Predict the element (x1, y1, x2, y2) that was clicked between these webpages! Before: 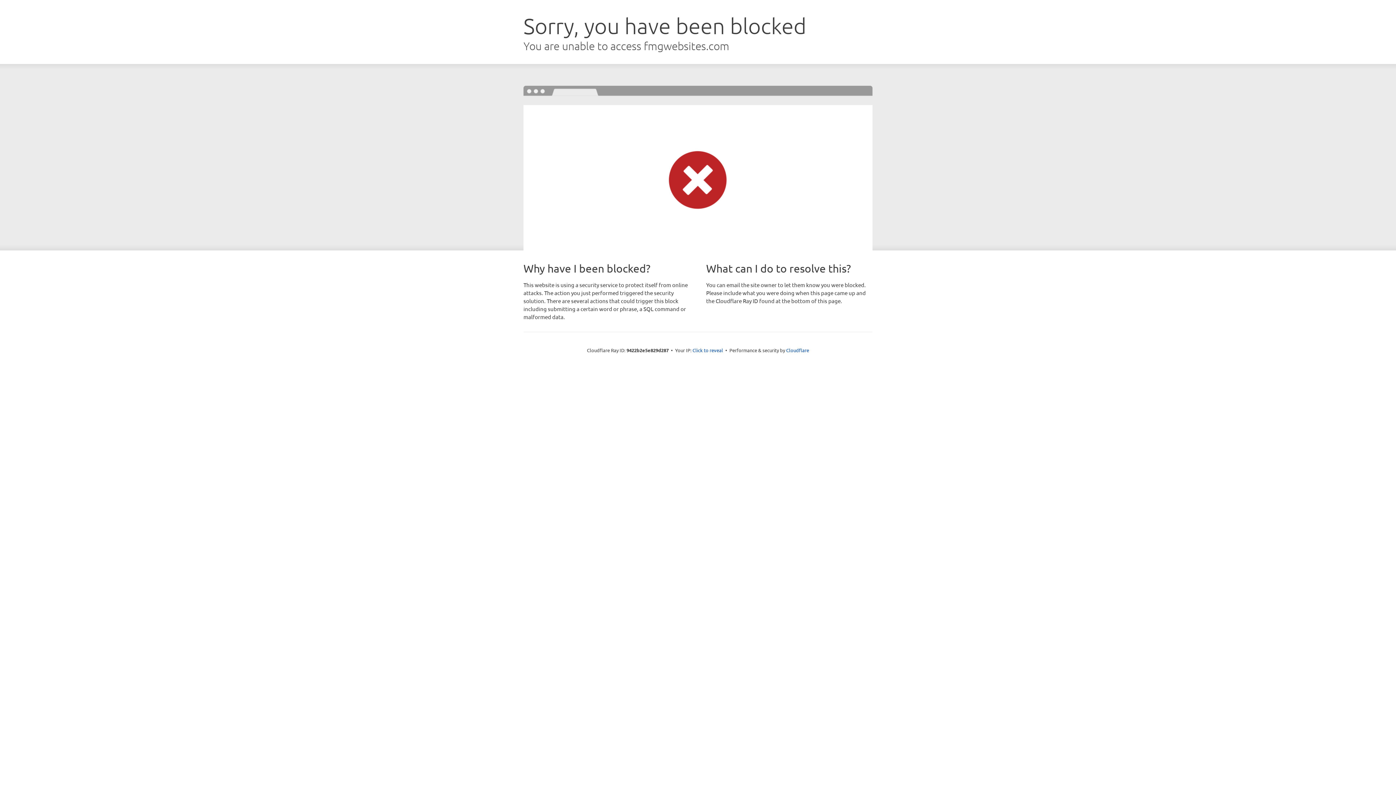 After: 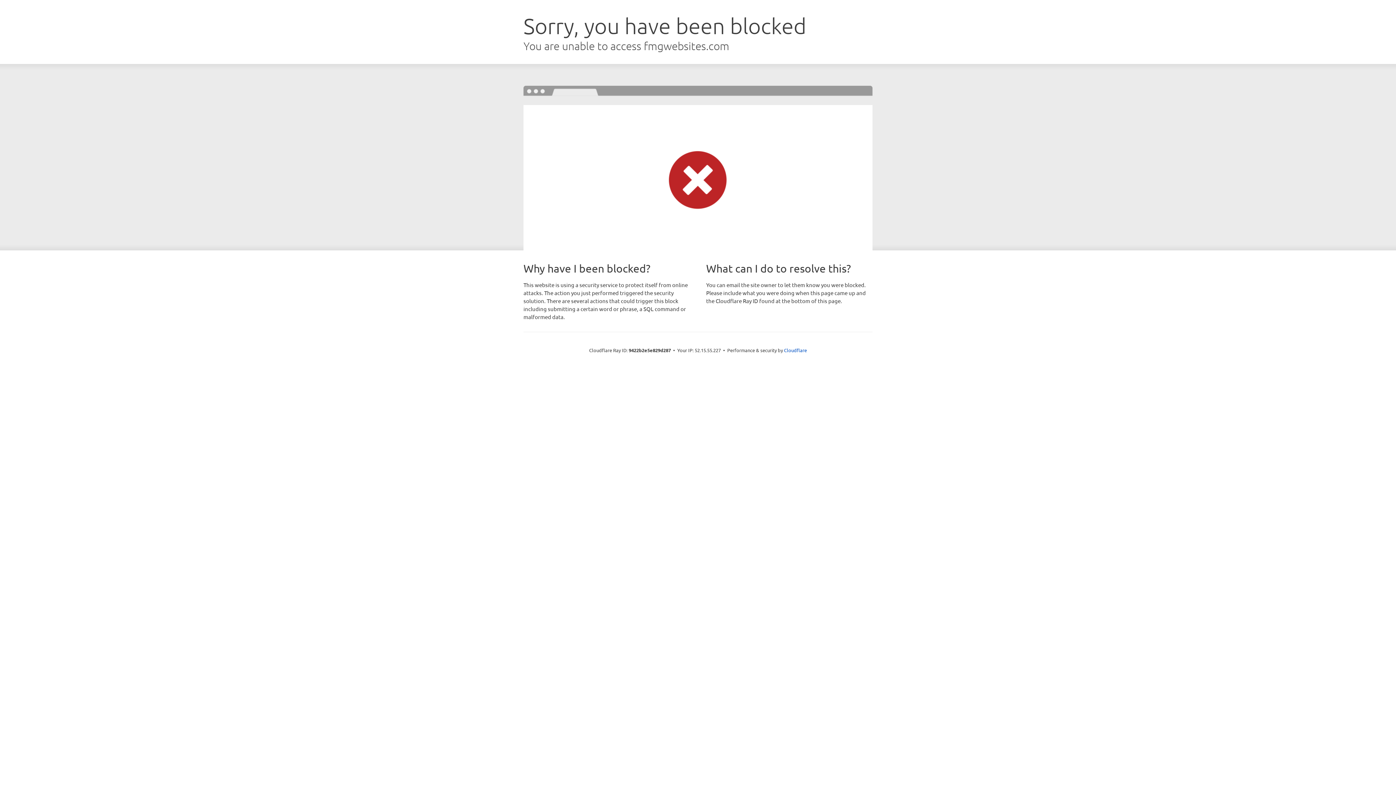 Action: label: Click to reveal bbox: (692, 346, 723, 353)